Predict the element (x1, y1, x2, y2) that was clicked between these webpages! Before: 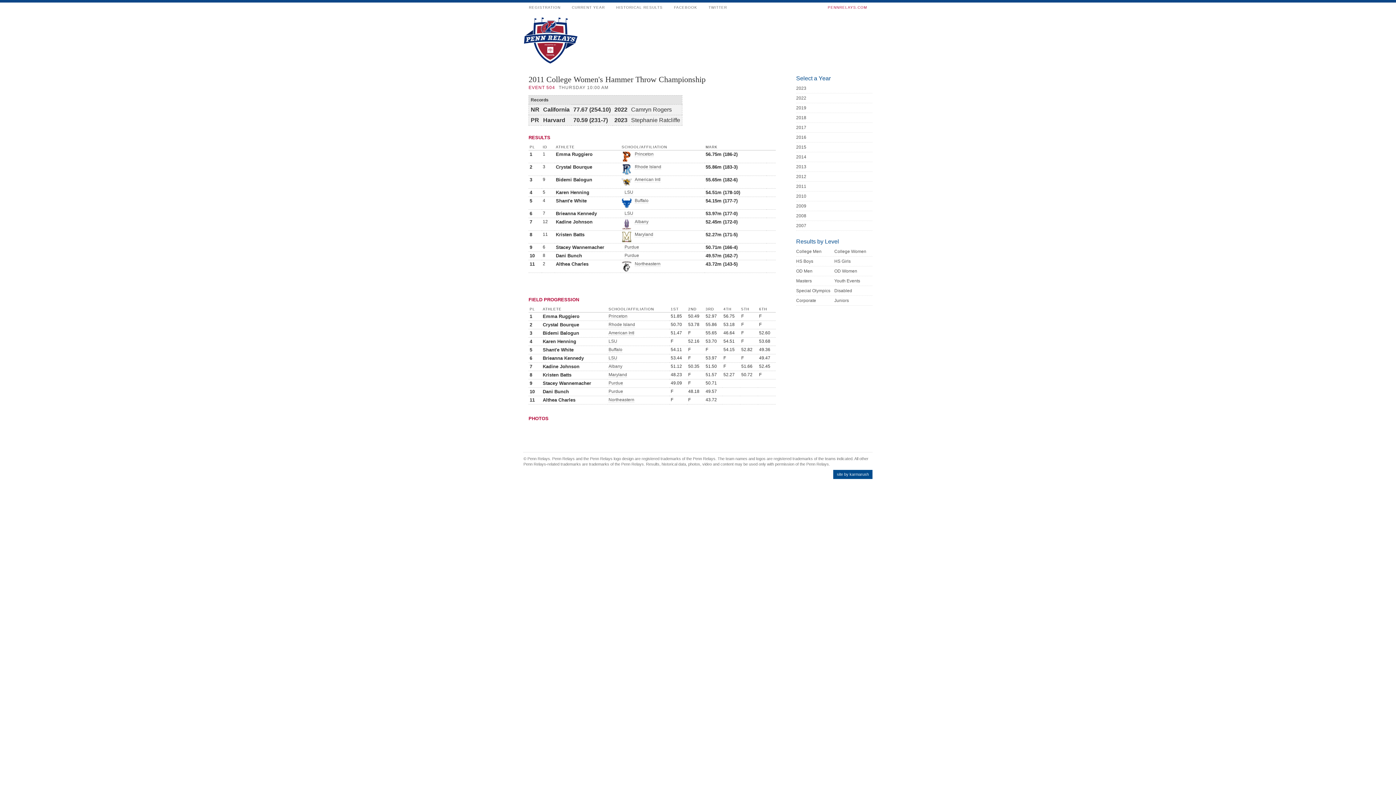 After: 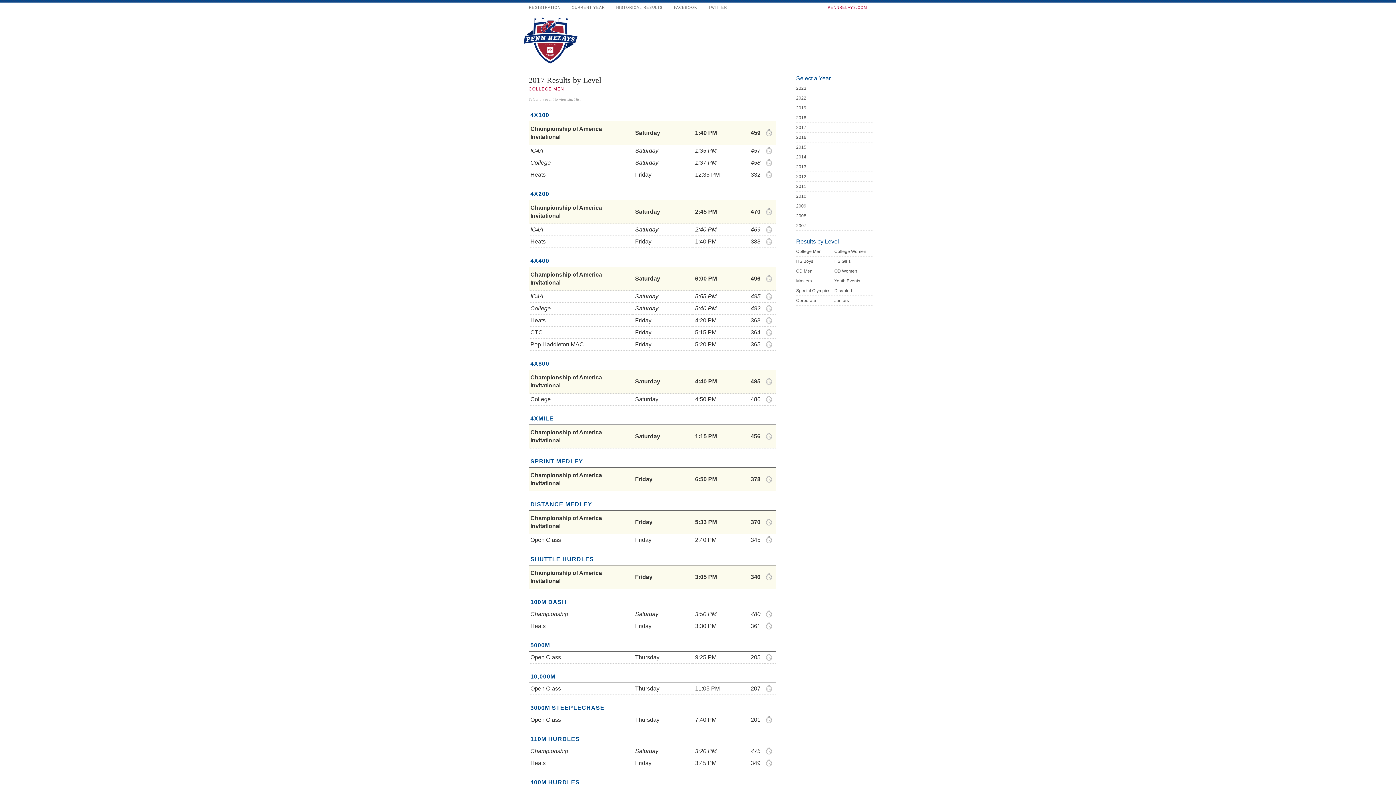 Action: bbox: (796, 125, 806, 130) label: 2017